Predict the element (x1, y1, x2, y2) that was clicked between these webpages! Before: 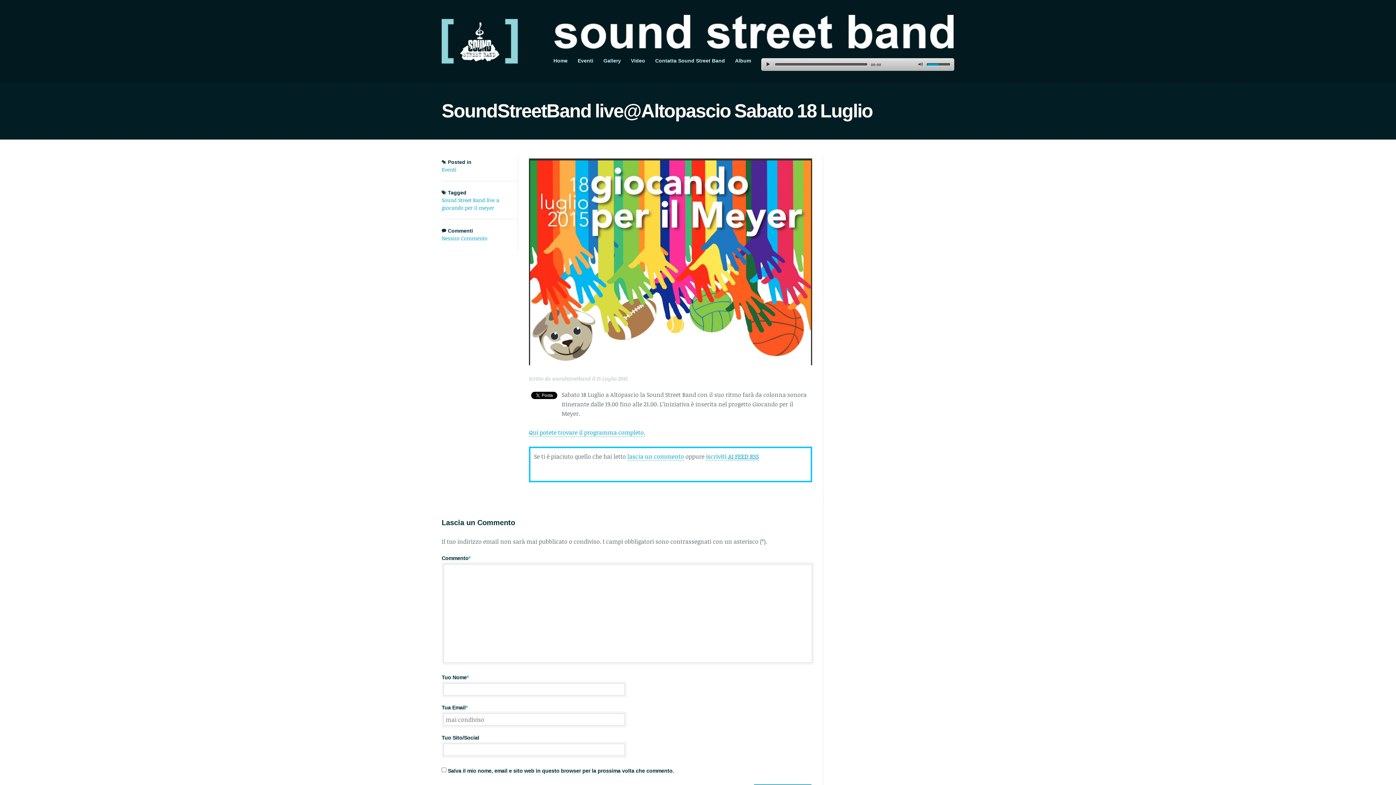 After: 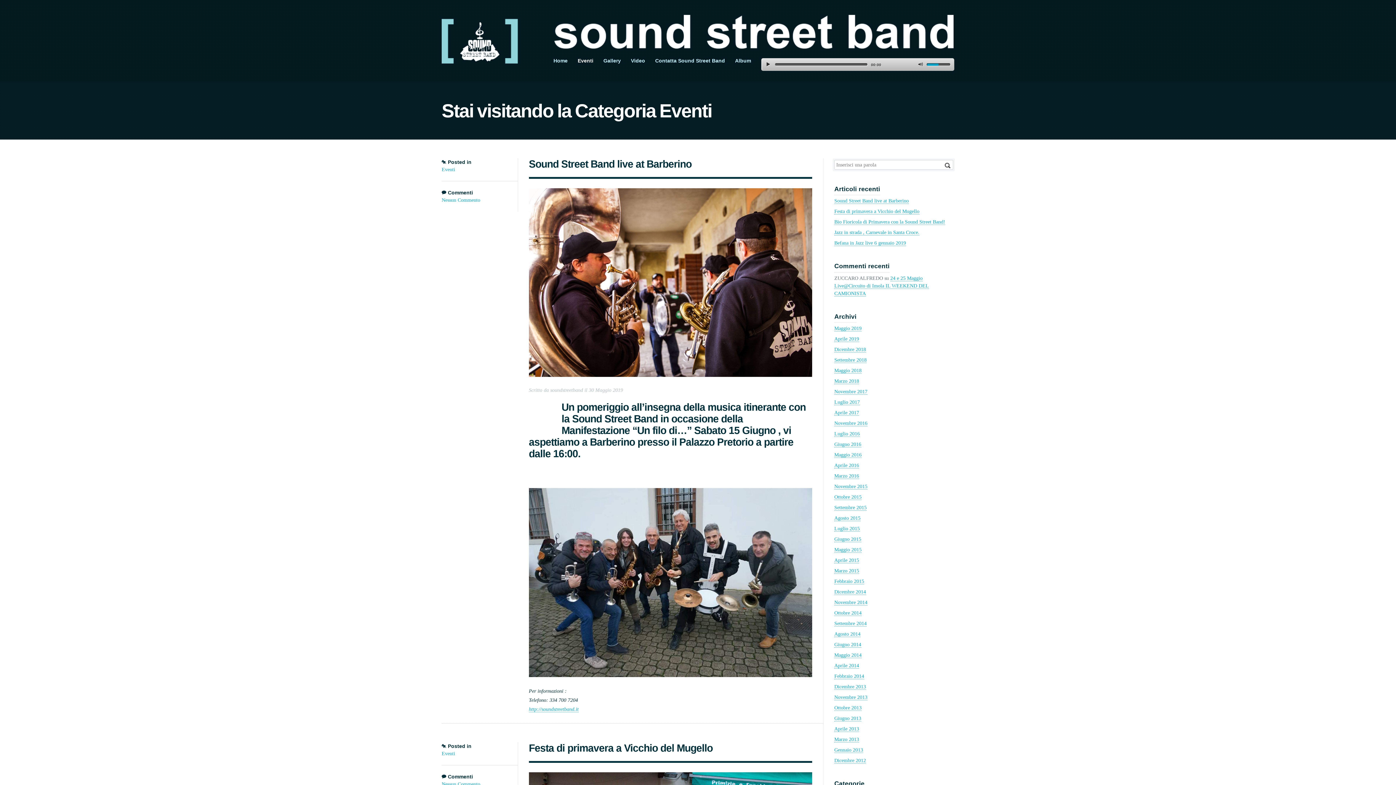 Action: label: Eventi bbox: (441, 166, 456, 173)